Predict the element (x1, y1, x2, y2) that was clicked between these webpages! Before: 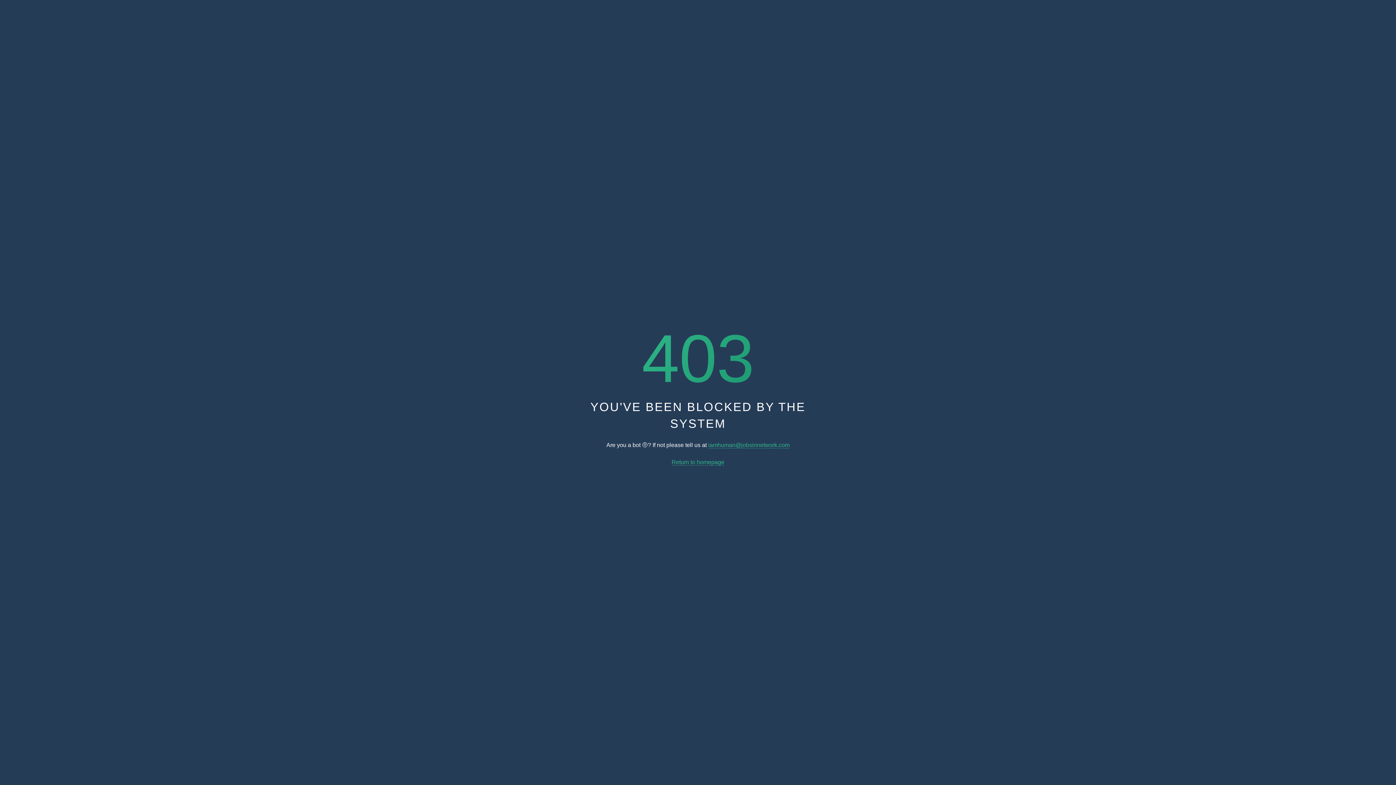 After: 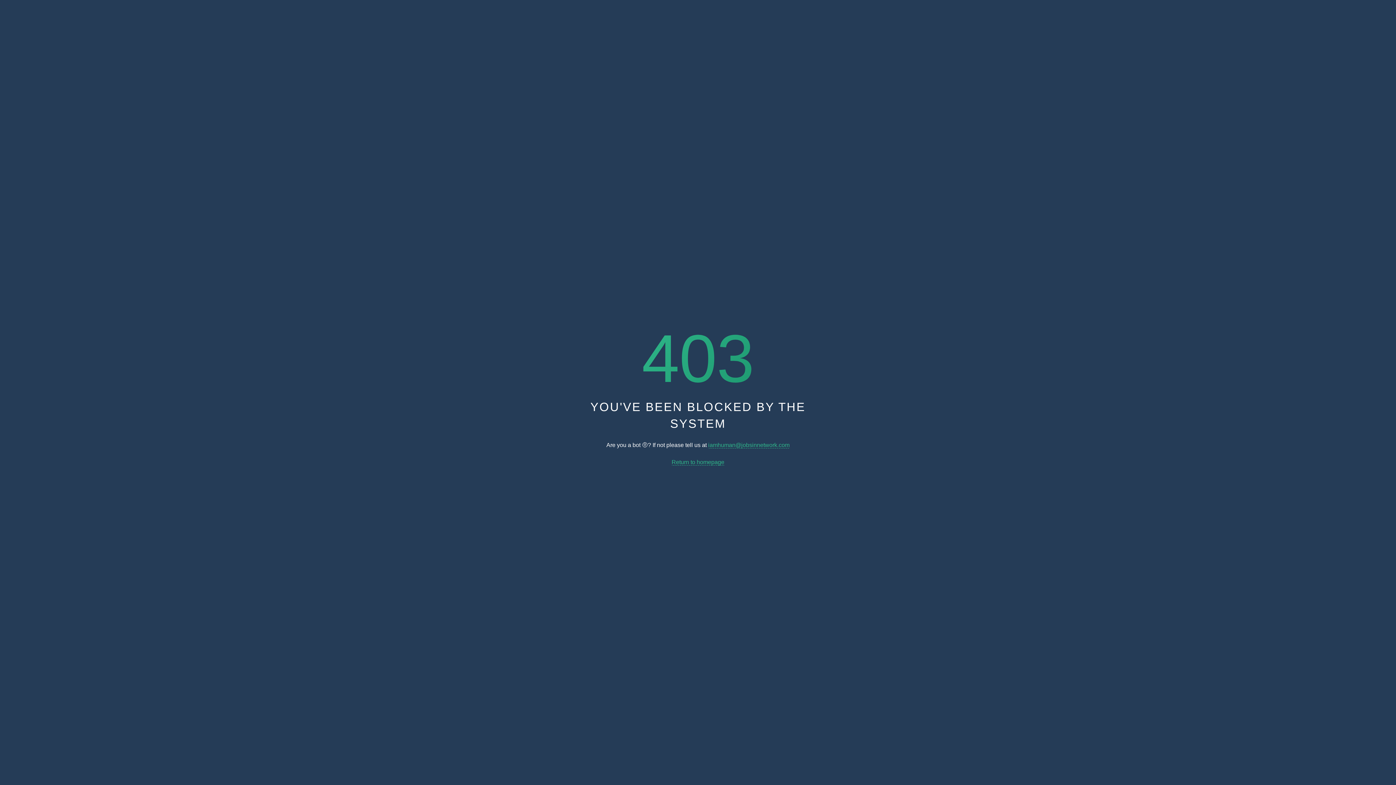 Action: label: Return to homepage bbox: (671, 459, 724, 465)